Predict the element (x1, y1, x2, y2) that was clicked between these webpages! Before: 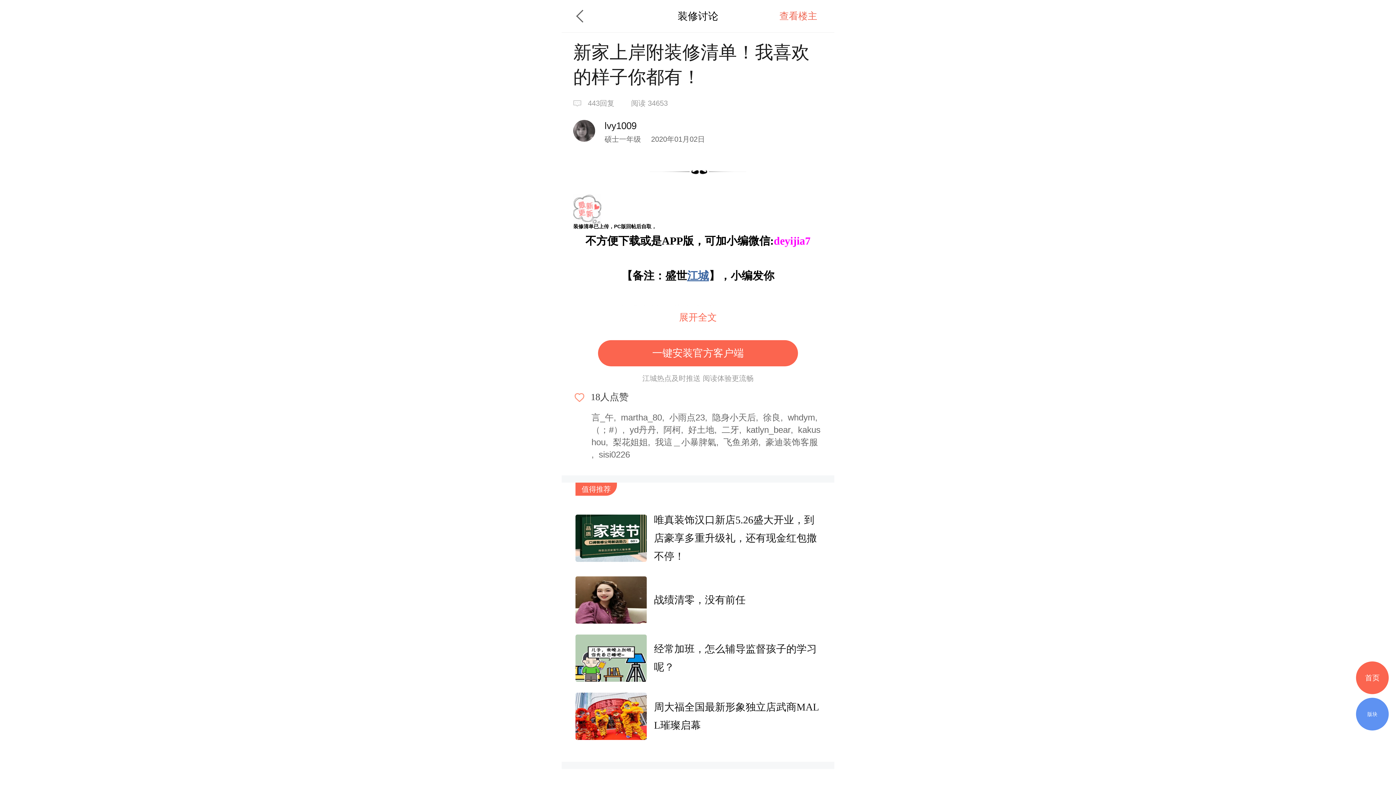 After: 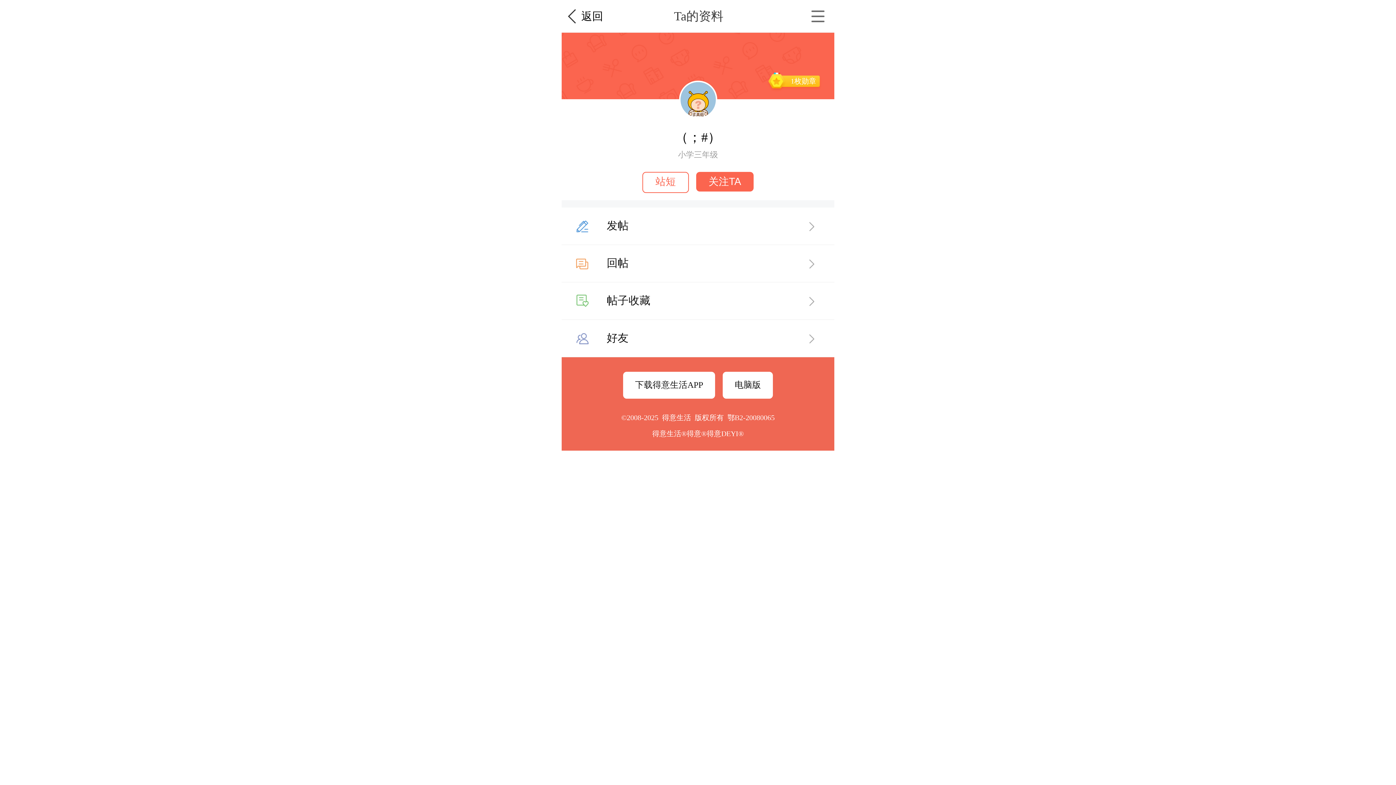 Action: label: （；#） bbox: (591, 425, 625, 434)